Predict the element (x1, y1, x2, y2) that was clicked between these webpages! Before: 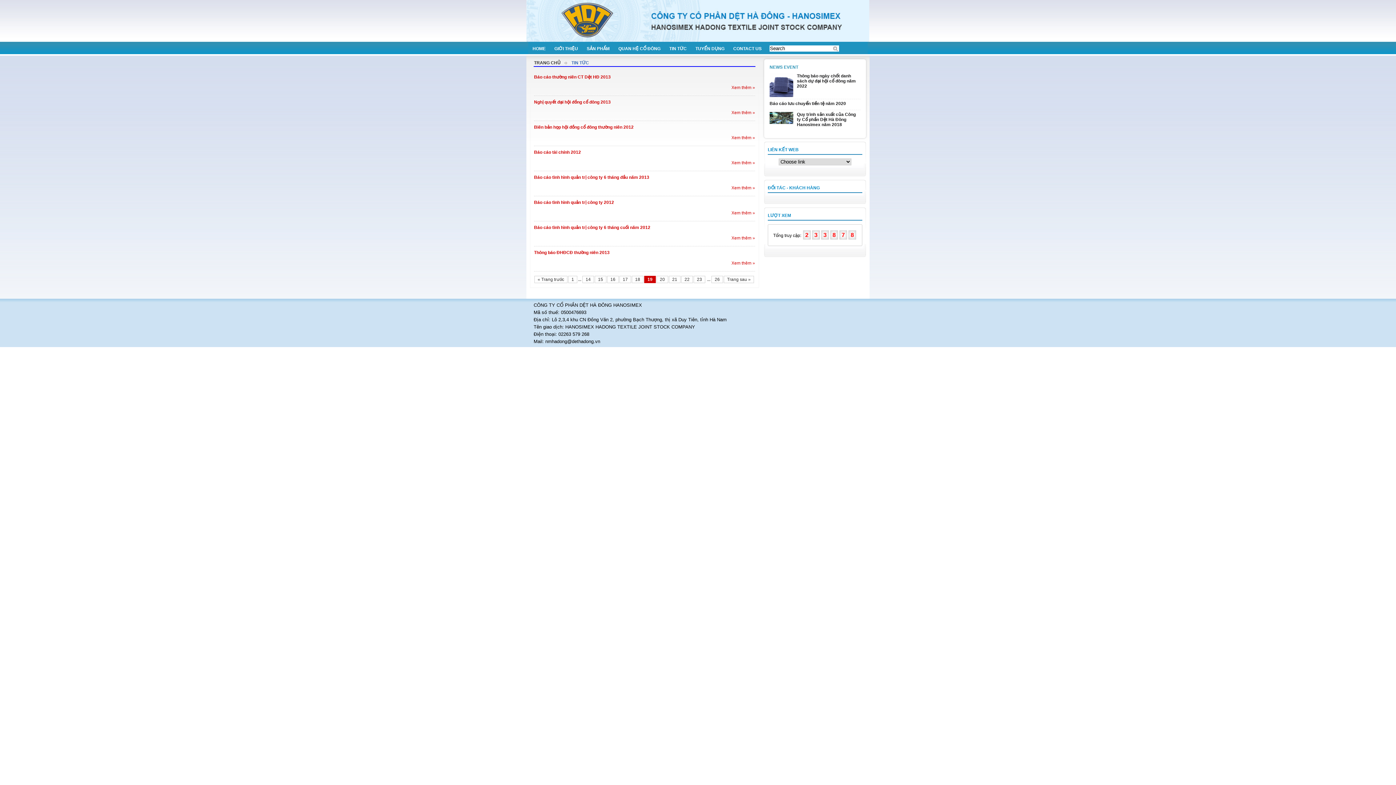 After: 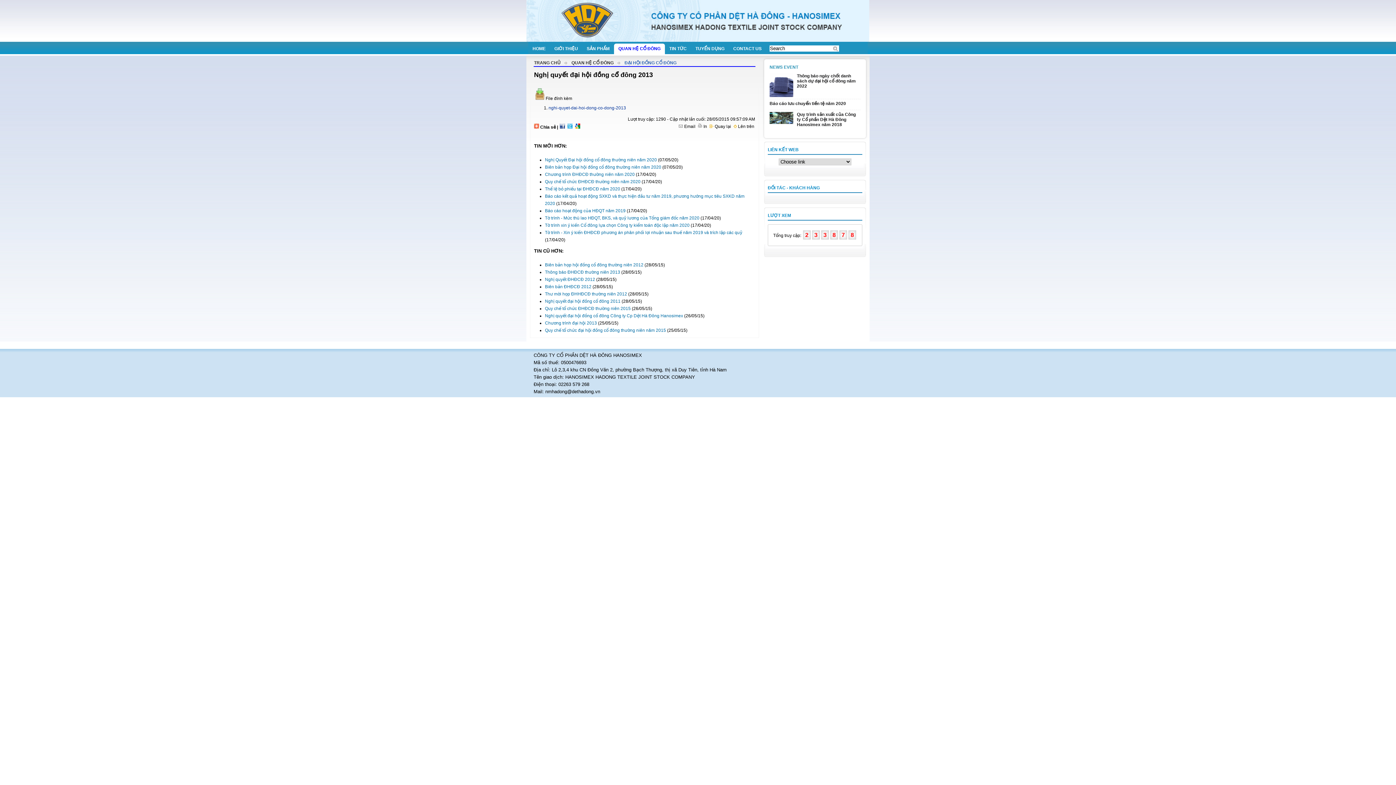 Action: label: Xem thêm » bbox: (731, 110, 755, 115)